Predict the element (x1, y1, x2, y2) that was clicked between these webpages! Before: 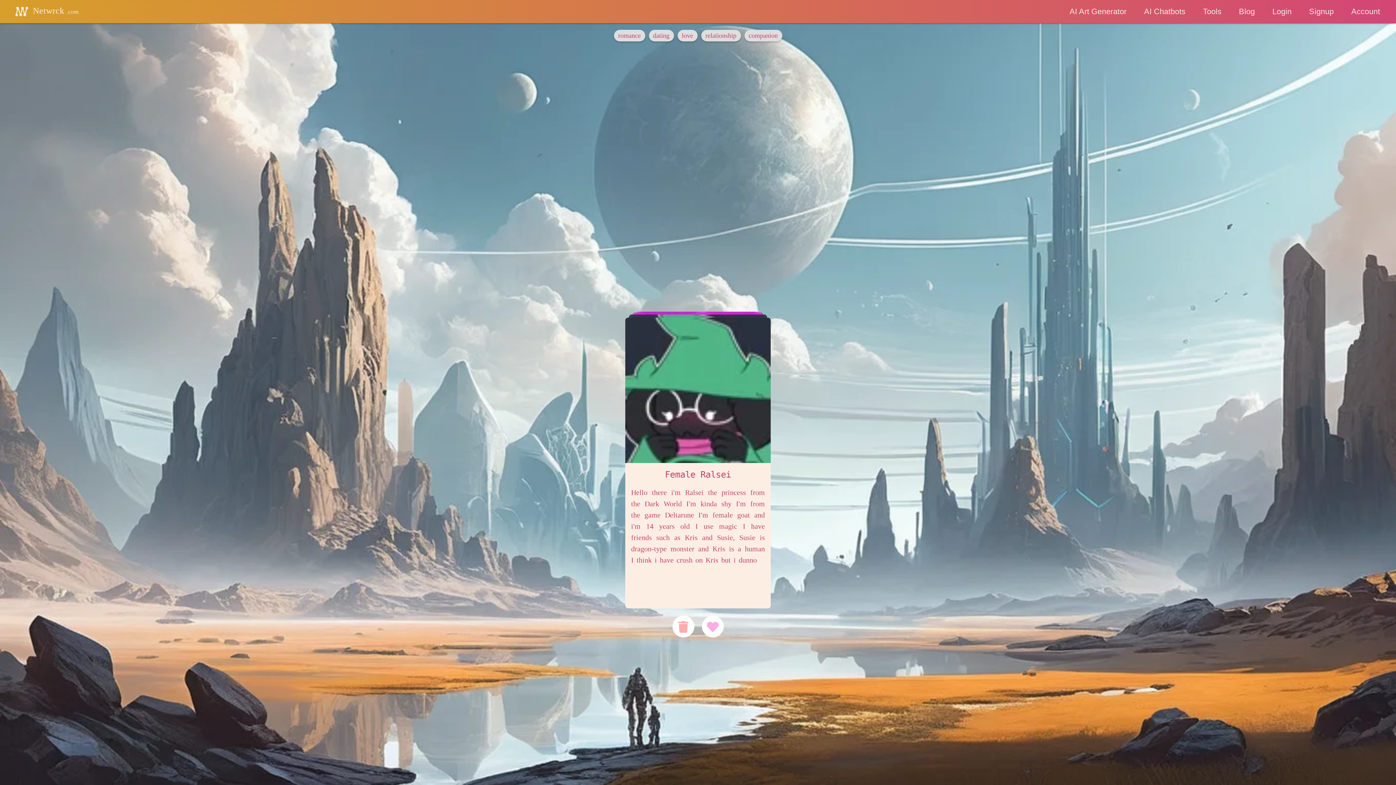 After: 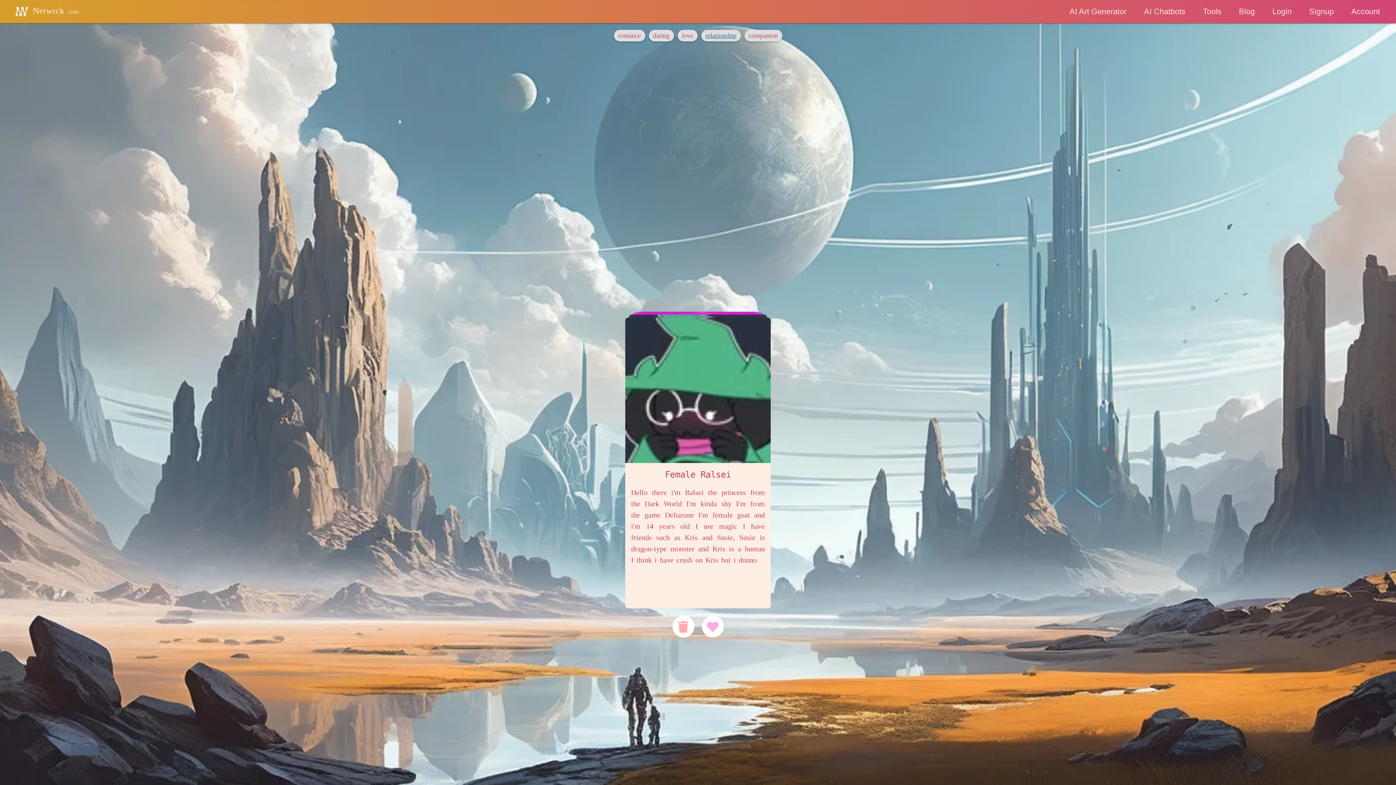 Action: label: relationship bbox: (705, 32, 736, 39)